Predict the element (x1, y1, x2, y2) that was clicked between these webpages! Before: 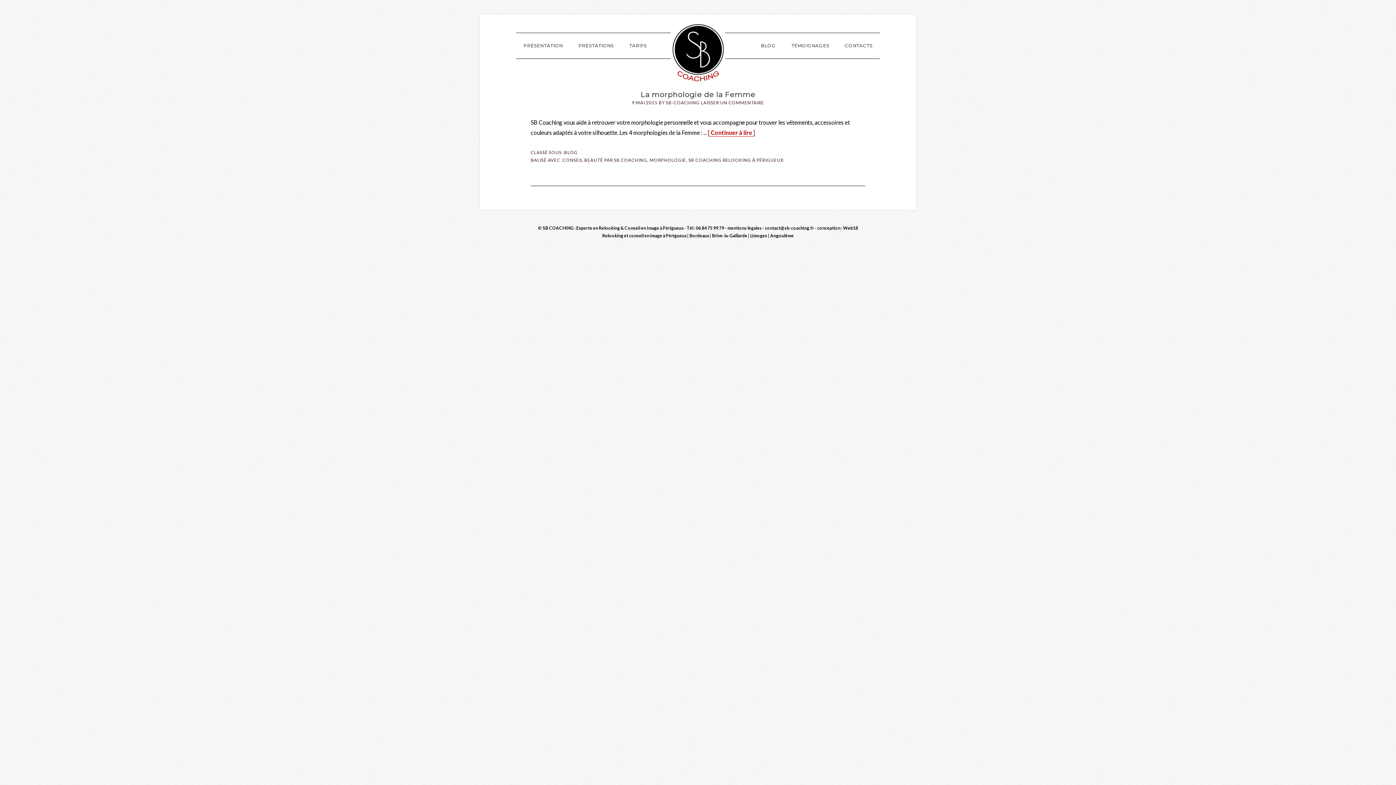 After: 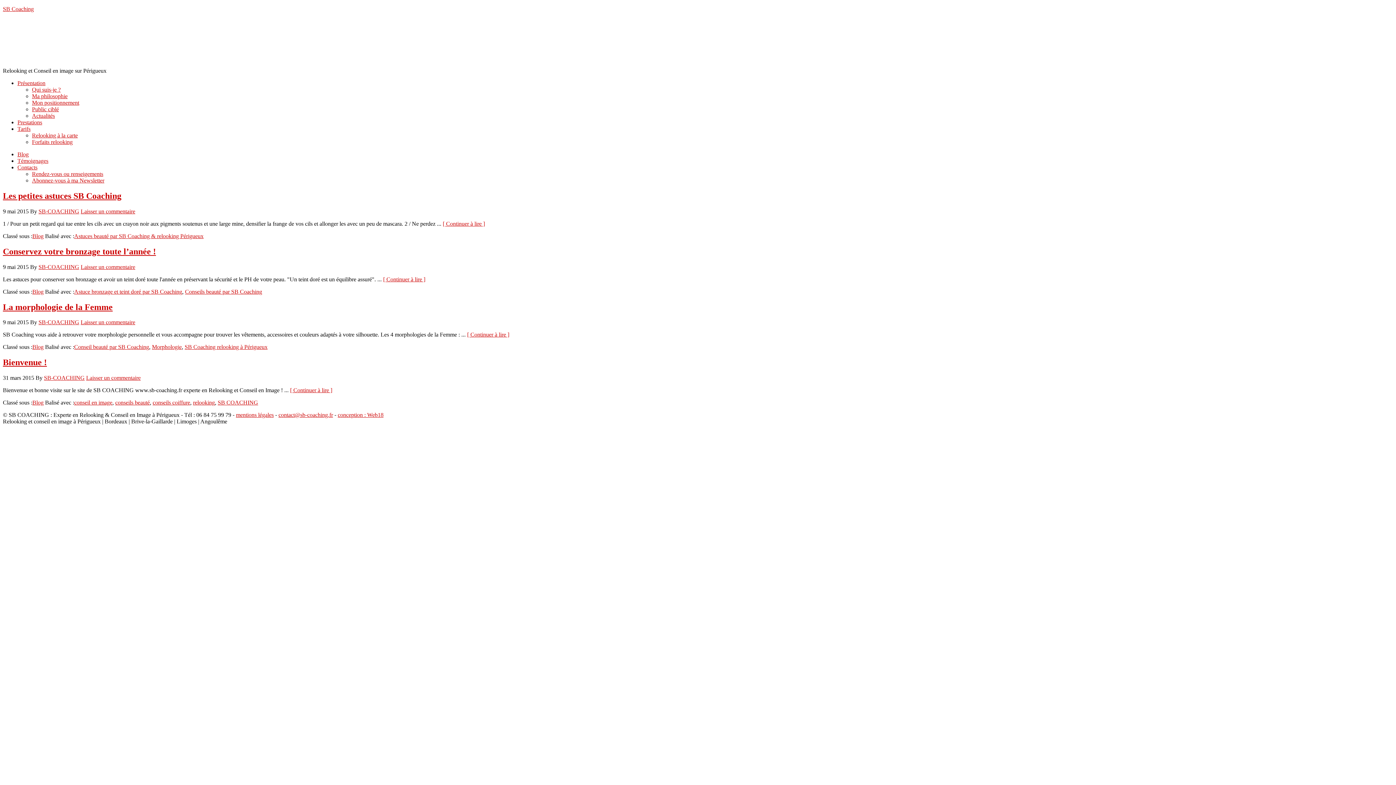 Action: bbox: (564, 149, 577, 155) label: BLOG